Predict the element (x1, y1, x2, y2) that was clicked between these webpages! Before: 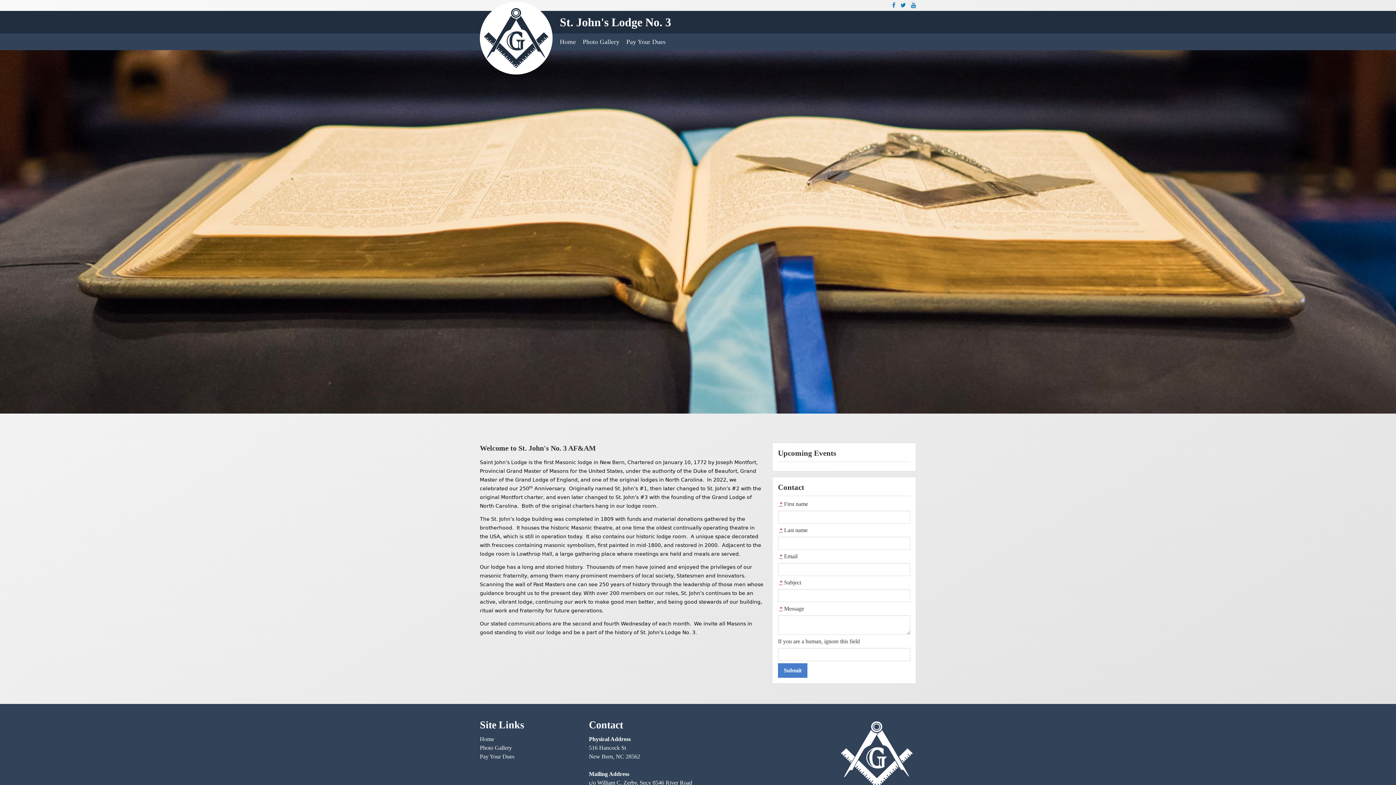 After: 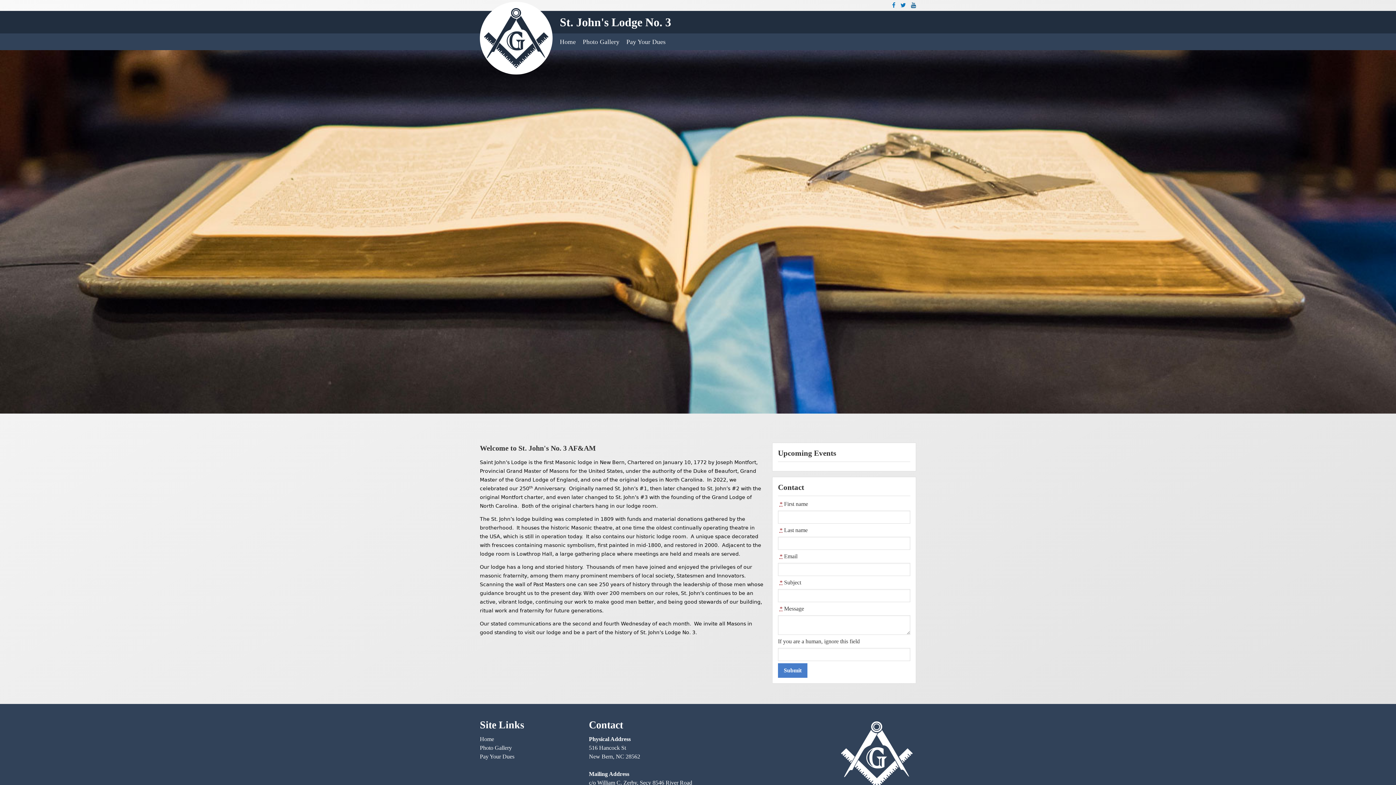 Action: bbox: (911, 1, 916, 9)